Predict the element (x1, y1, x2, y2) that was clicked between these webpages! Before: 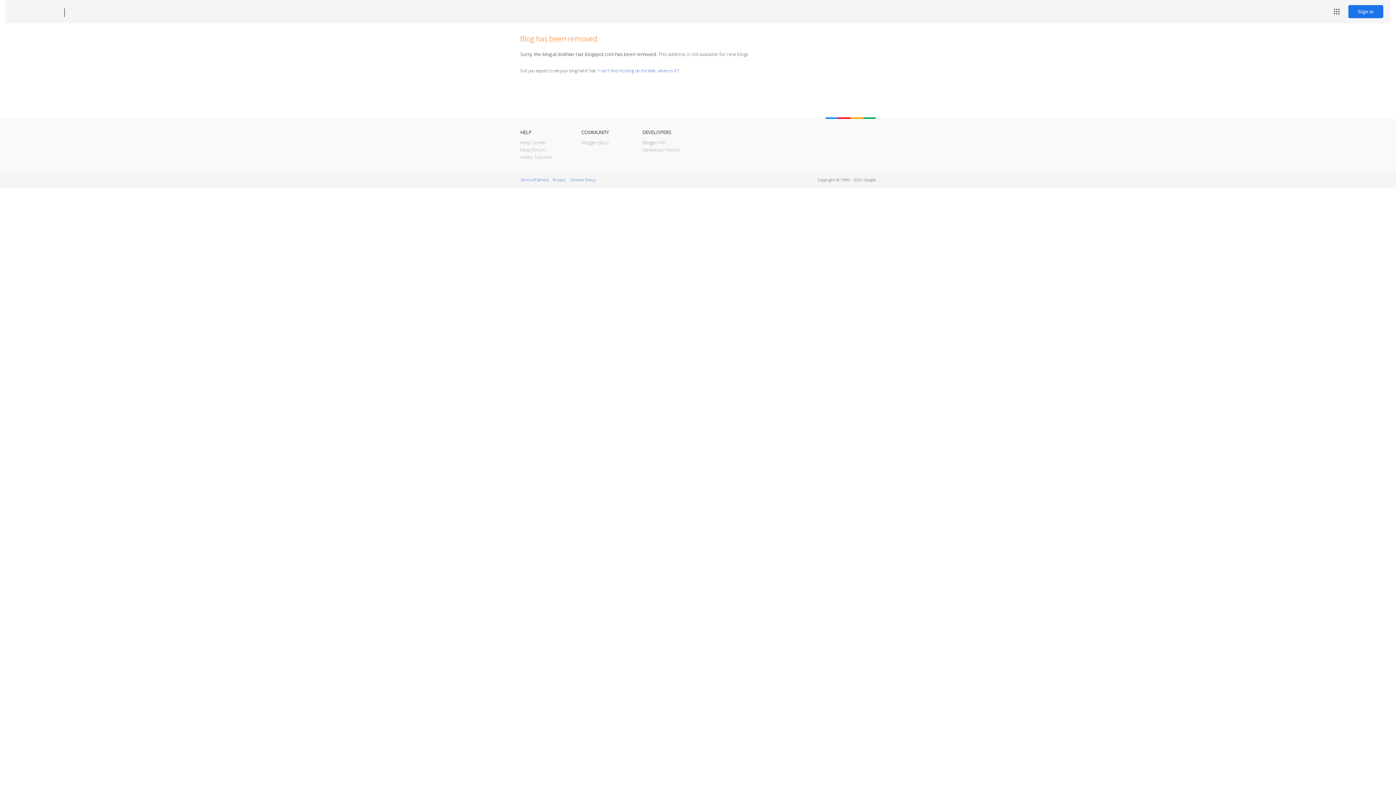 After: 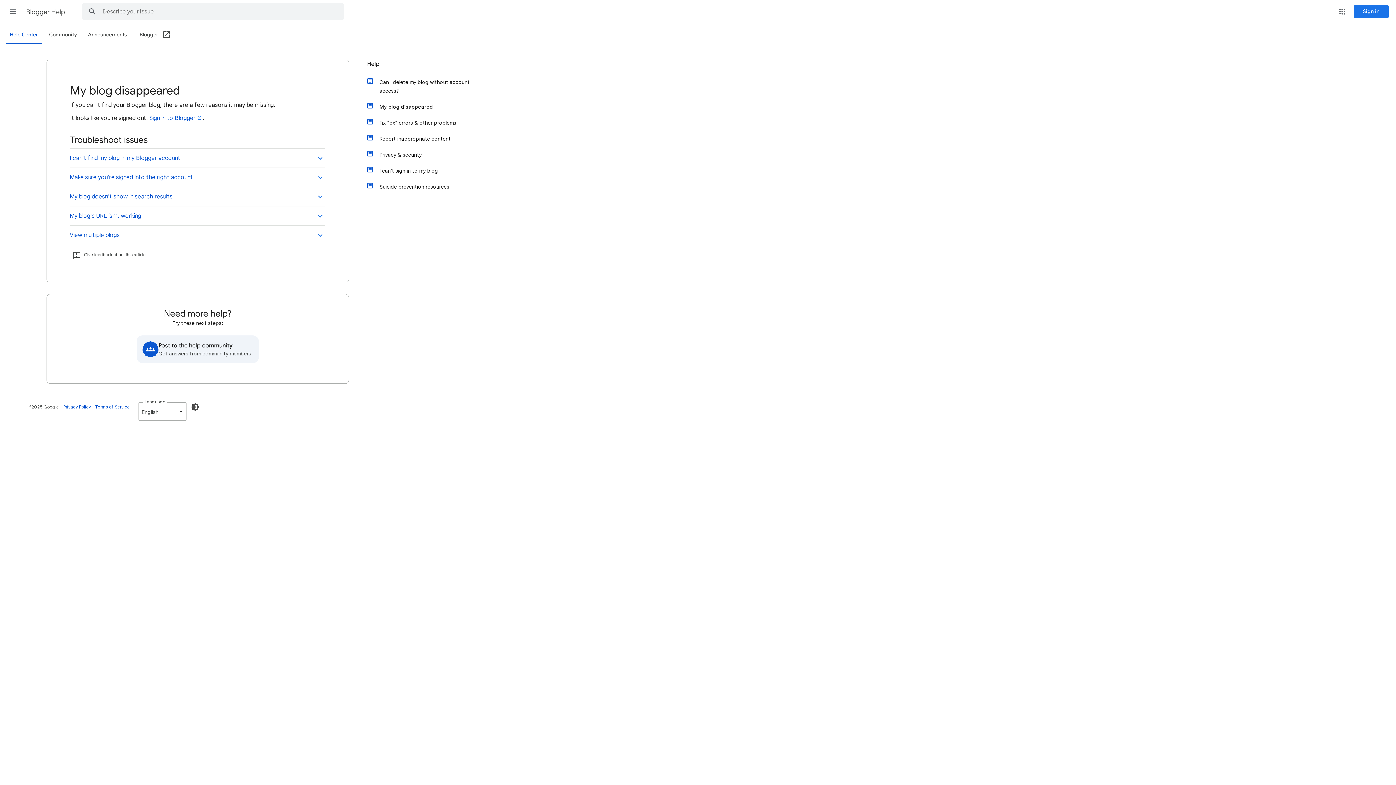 Action: label: I can't find my blog on the Web, where is it? bbox: (598, 67, 678, 73)